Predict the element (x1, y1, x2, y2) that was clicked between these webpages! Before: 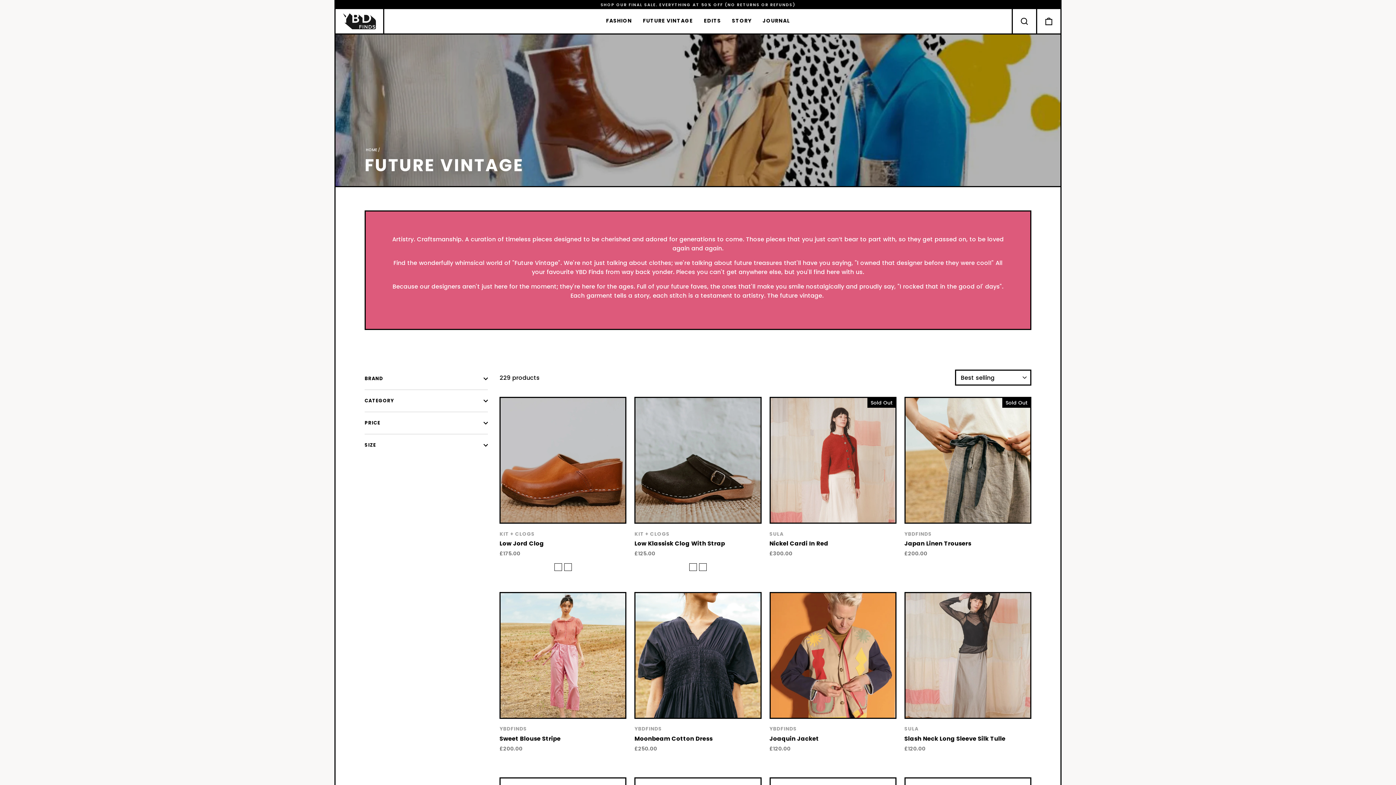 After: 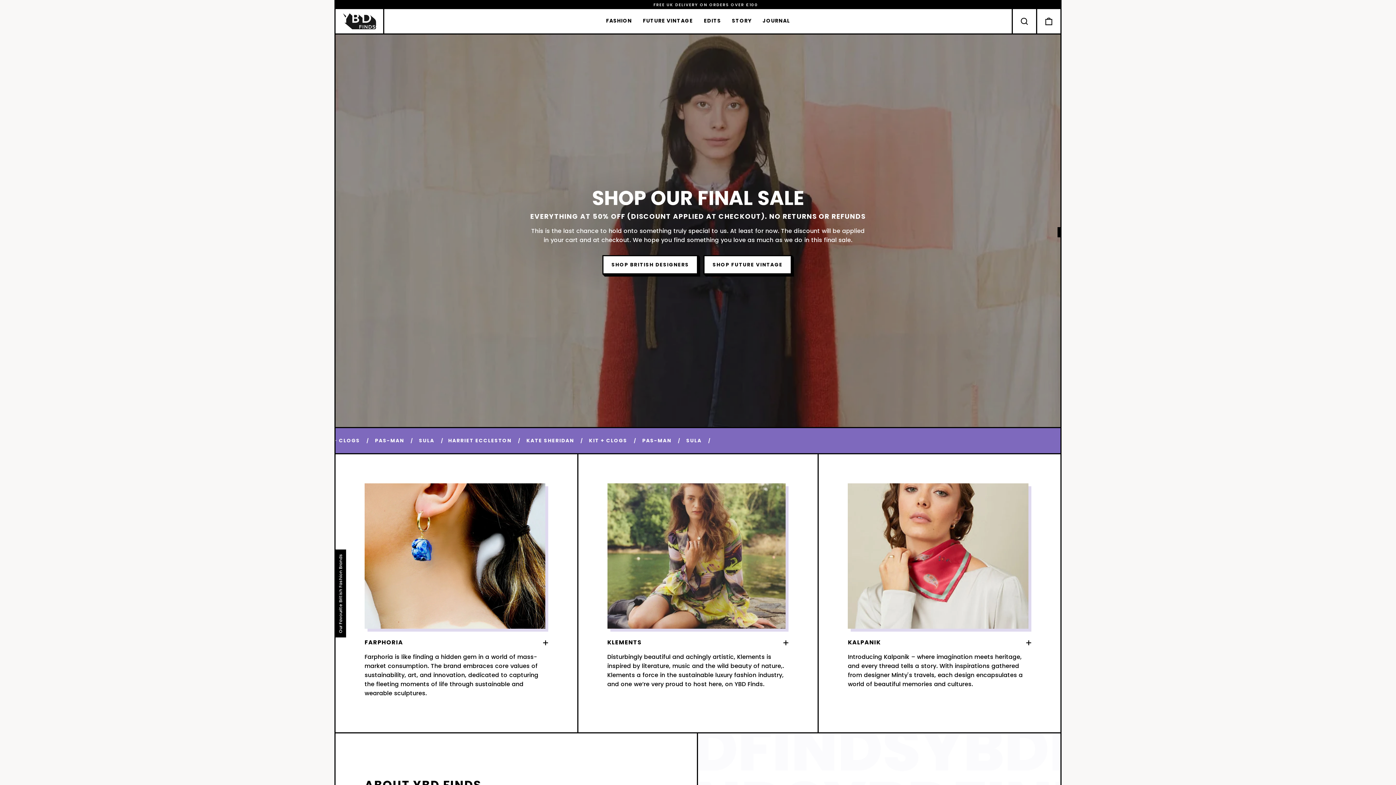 Action: bbox: (342, 4, 376, 37)